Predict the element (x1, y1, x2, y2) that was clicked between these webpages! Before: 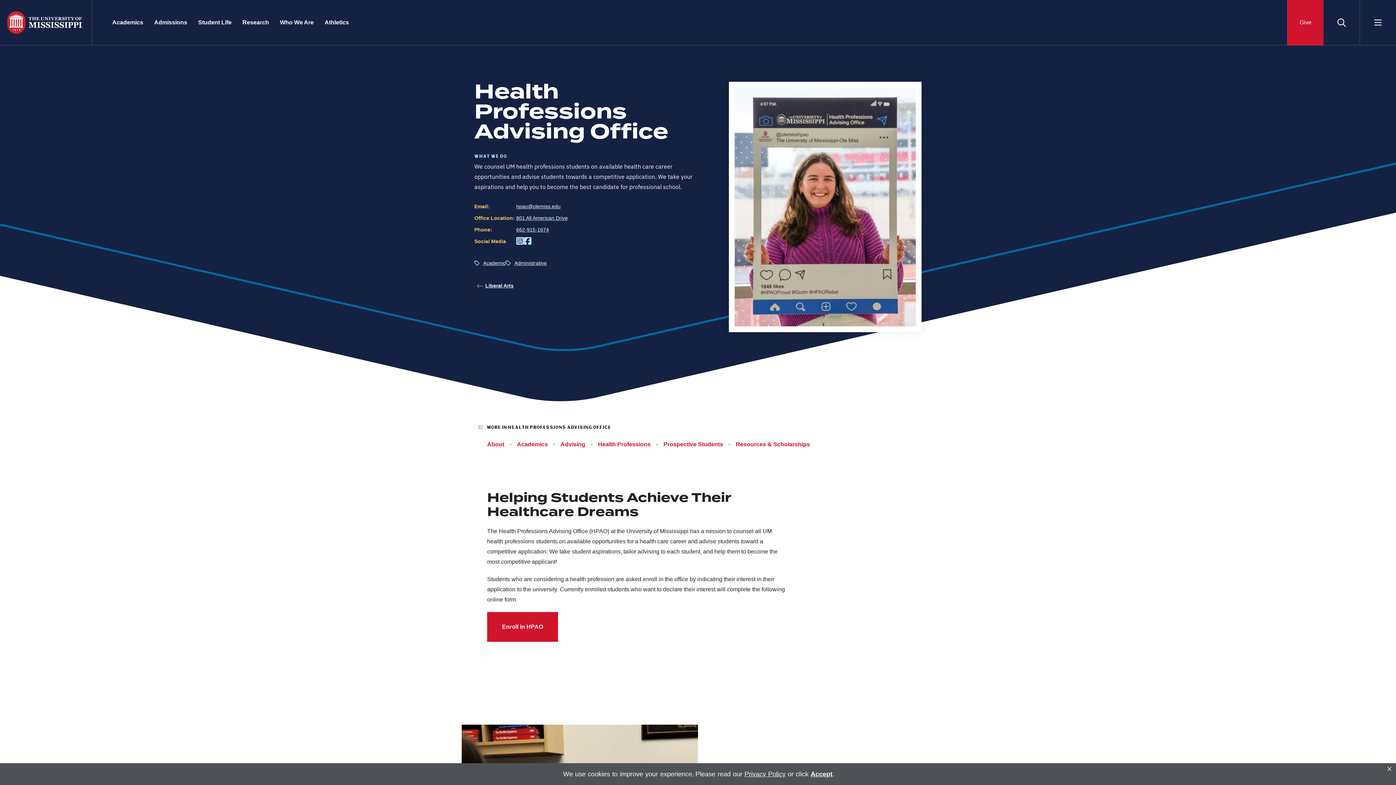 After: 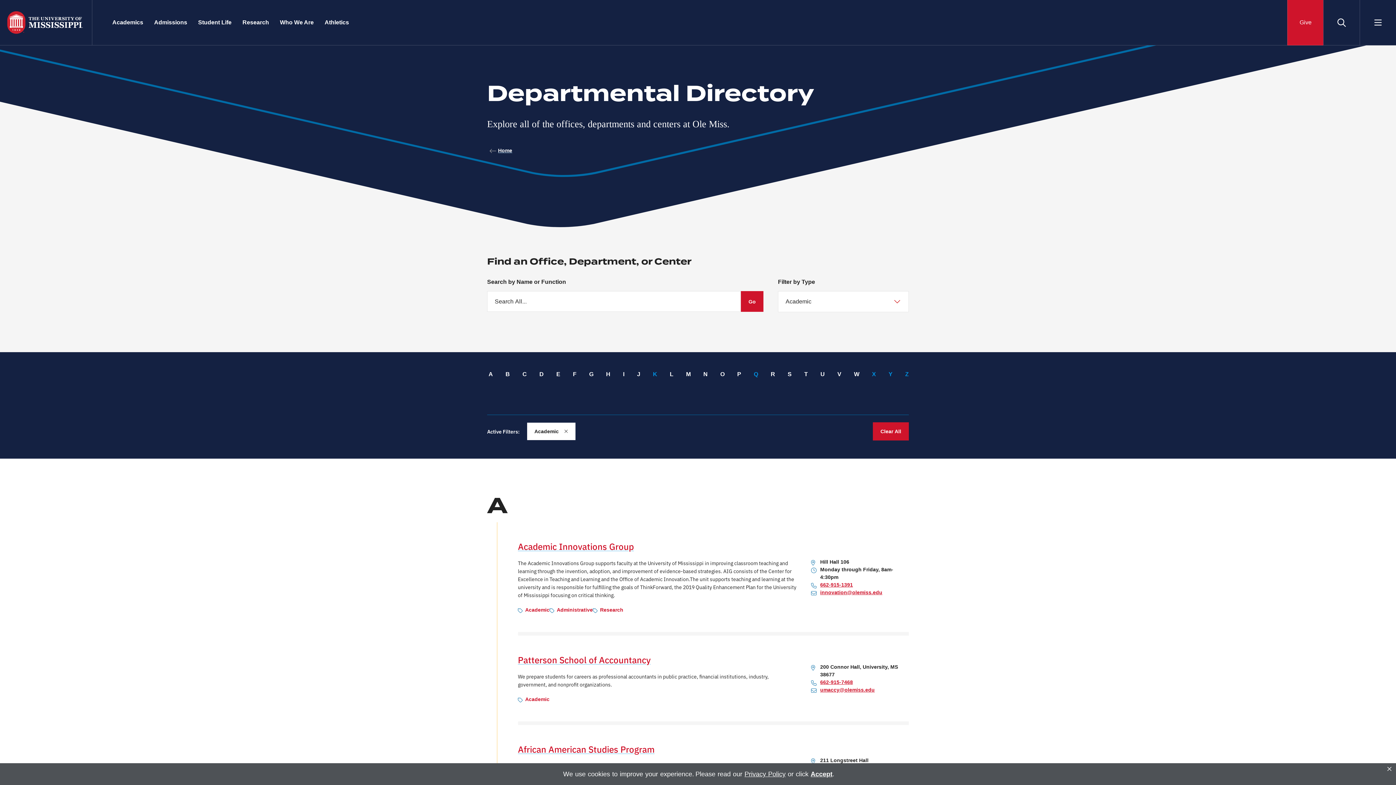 Action: bbox: (483, 259, 505, 267) label: Academic